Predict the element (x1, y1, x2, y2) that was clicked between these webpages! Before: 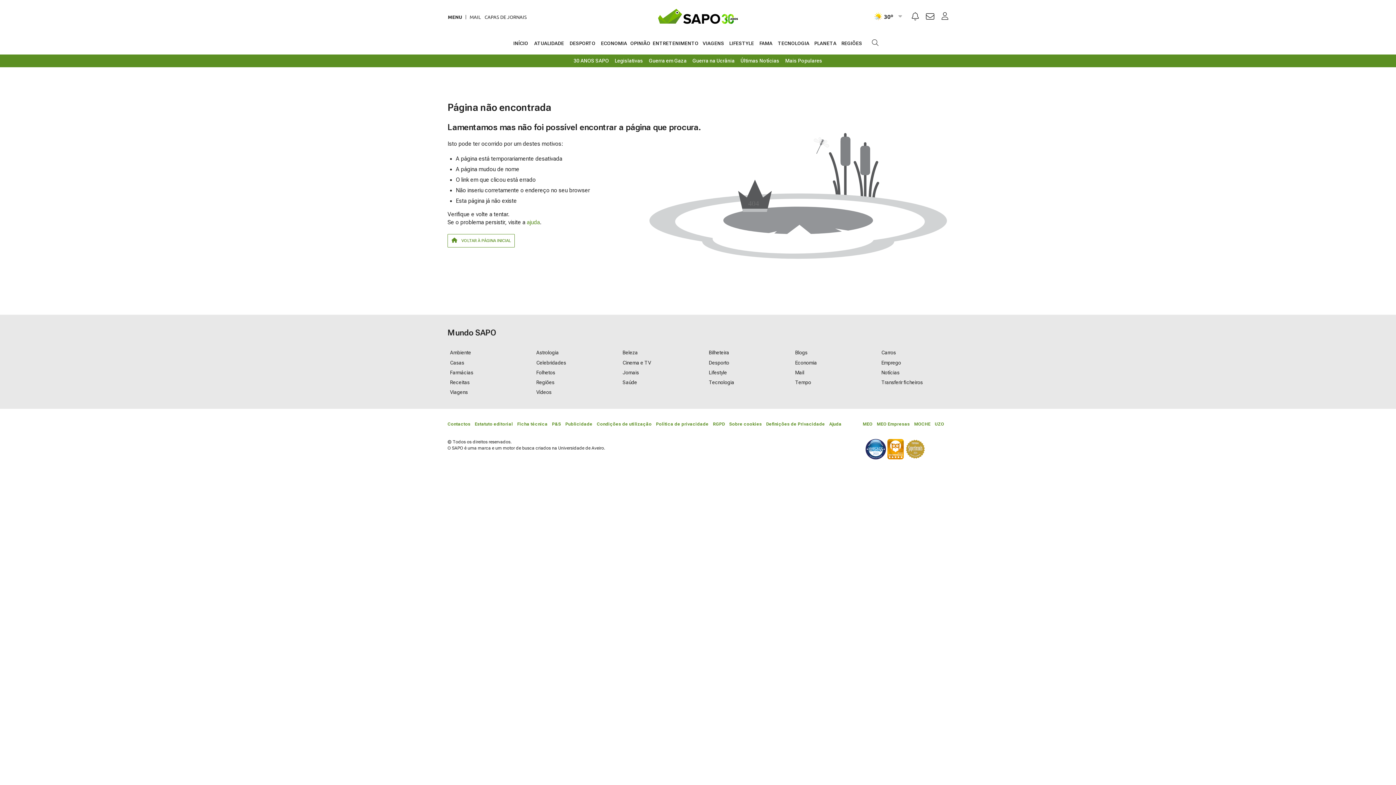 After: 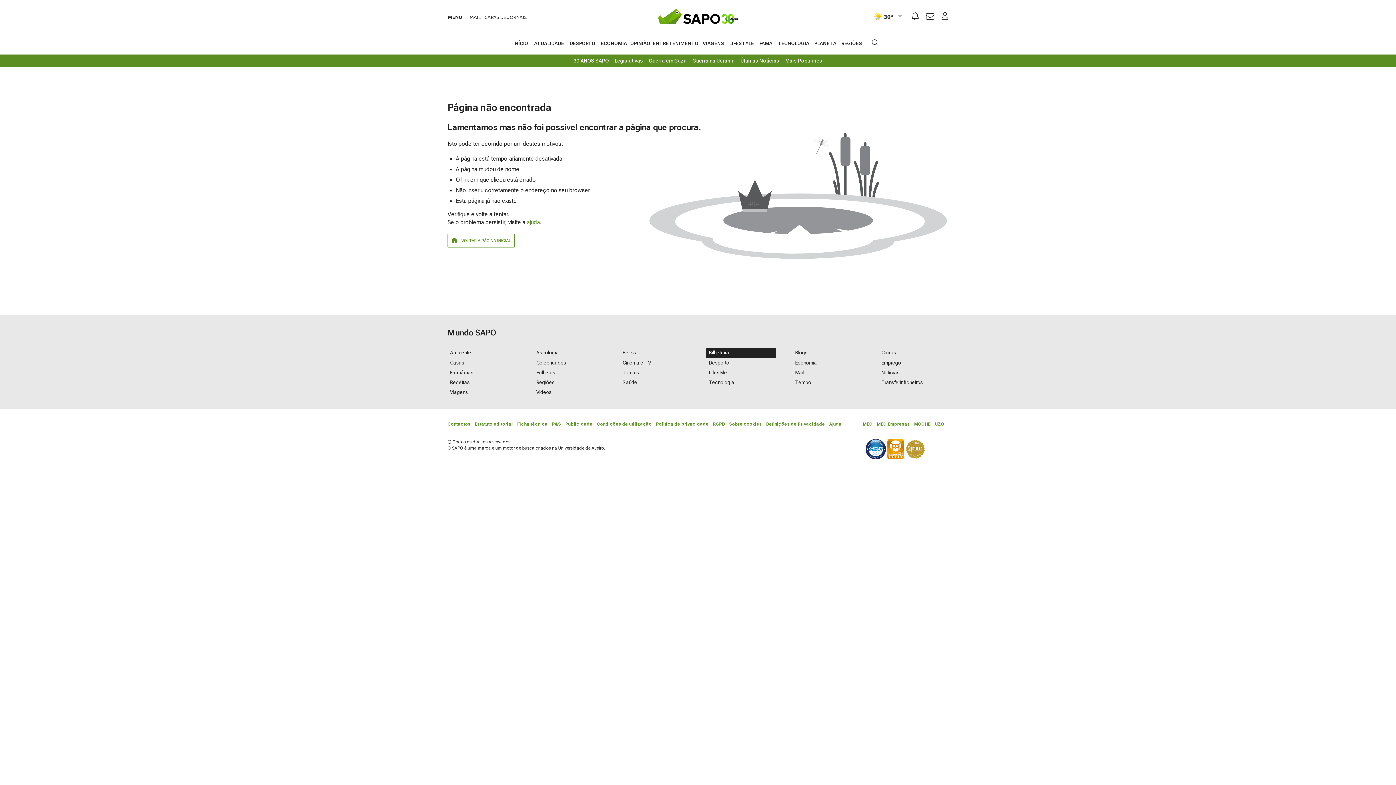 Action: bbox: (706, 348, 775, 358) label: Bilheteira